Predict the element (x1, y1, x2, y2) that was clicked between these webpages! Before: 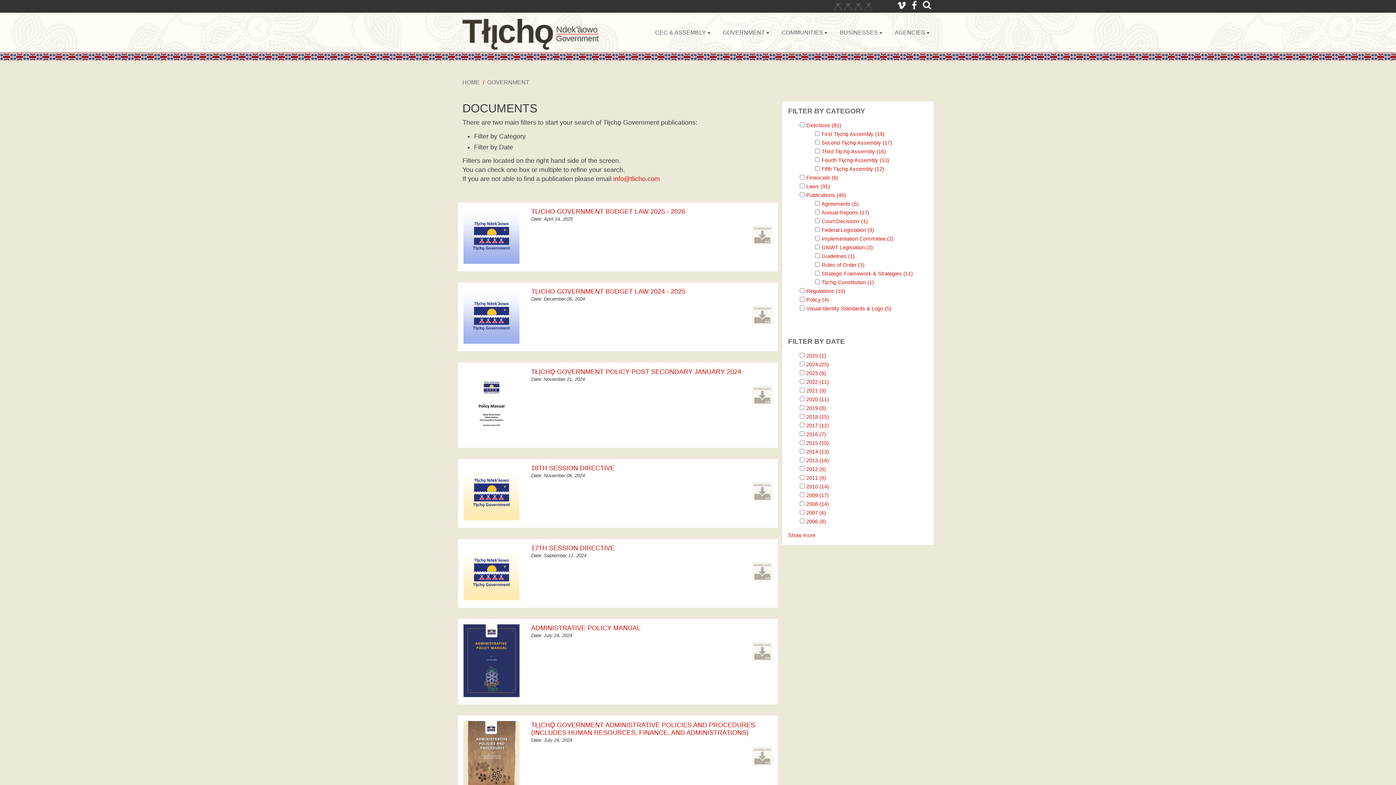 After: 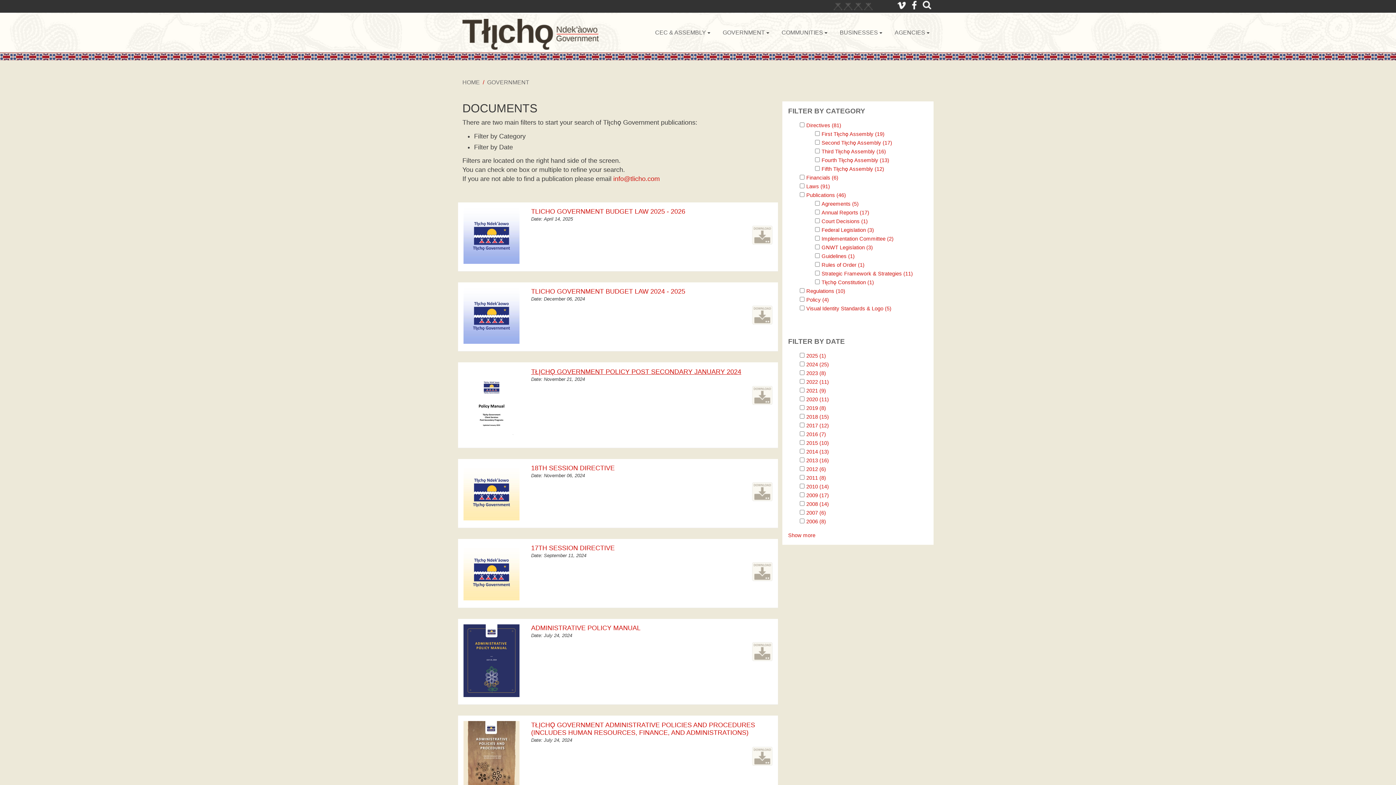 Action: bbox: (531, 368, 741, 375) label: TŁĮCHǪ GOVERNMENT POLICY POST SECONDARY JANUARY 2024